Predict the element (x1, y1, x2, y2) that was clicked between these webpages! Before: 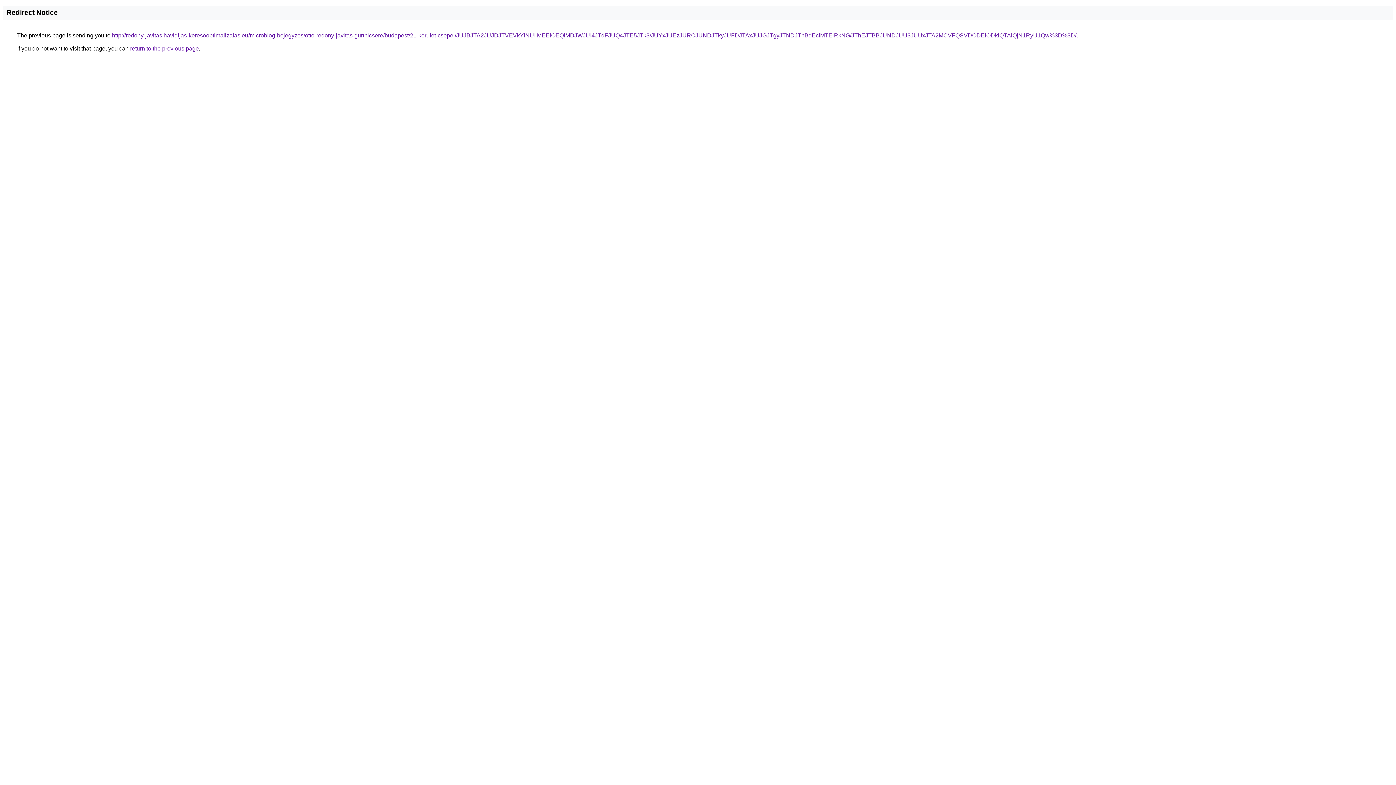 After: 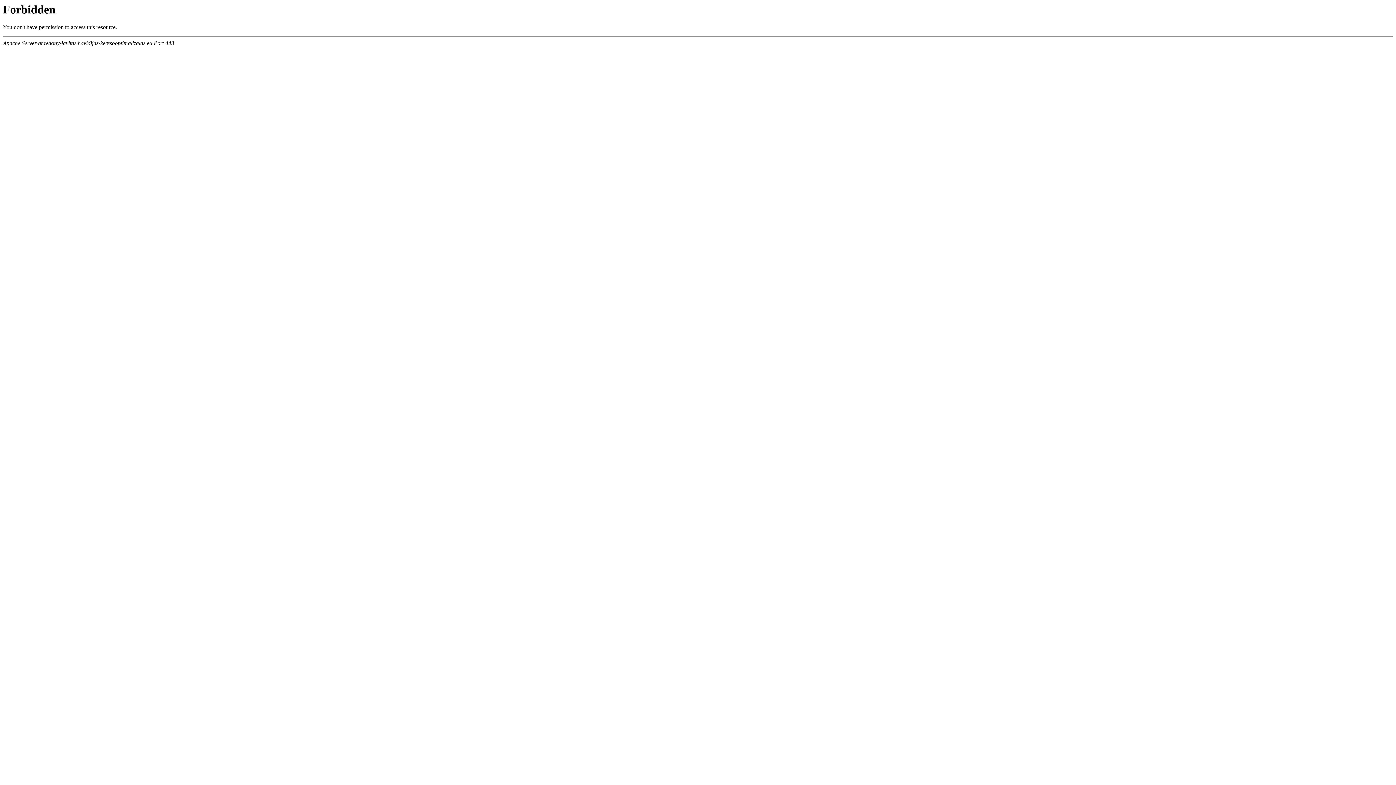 Action: label: http://redony-javitas.havidijas-keresooptimalizalas.eu/microblog-bejegyzes/otto-redony-javitas-gurtnicsere/budapest/21-kerulet-csepel/JUJBJTA2JUJDJTVEVkYlNUIlMEElOEQlMDJWJUI4JTdFJUQ4JTE5JTk3/JUYxJUEzJURCJUNDJTkyJUFDJTAxJUJGJTgyJTNDJThBdEclMTElRkNG/JThEJTBBJUNDJUU3JUUxJTA2MCVFQSVDODElODklQTAlQjN1RyU1Qw%3D%3D/ bbox: (112, 32, 1076, 38)